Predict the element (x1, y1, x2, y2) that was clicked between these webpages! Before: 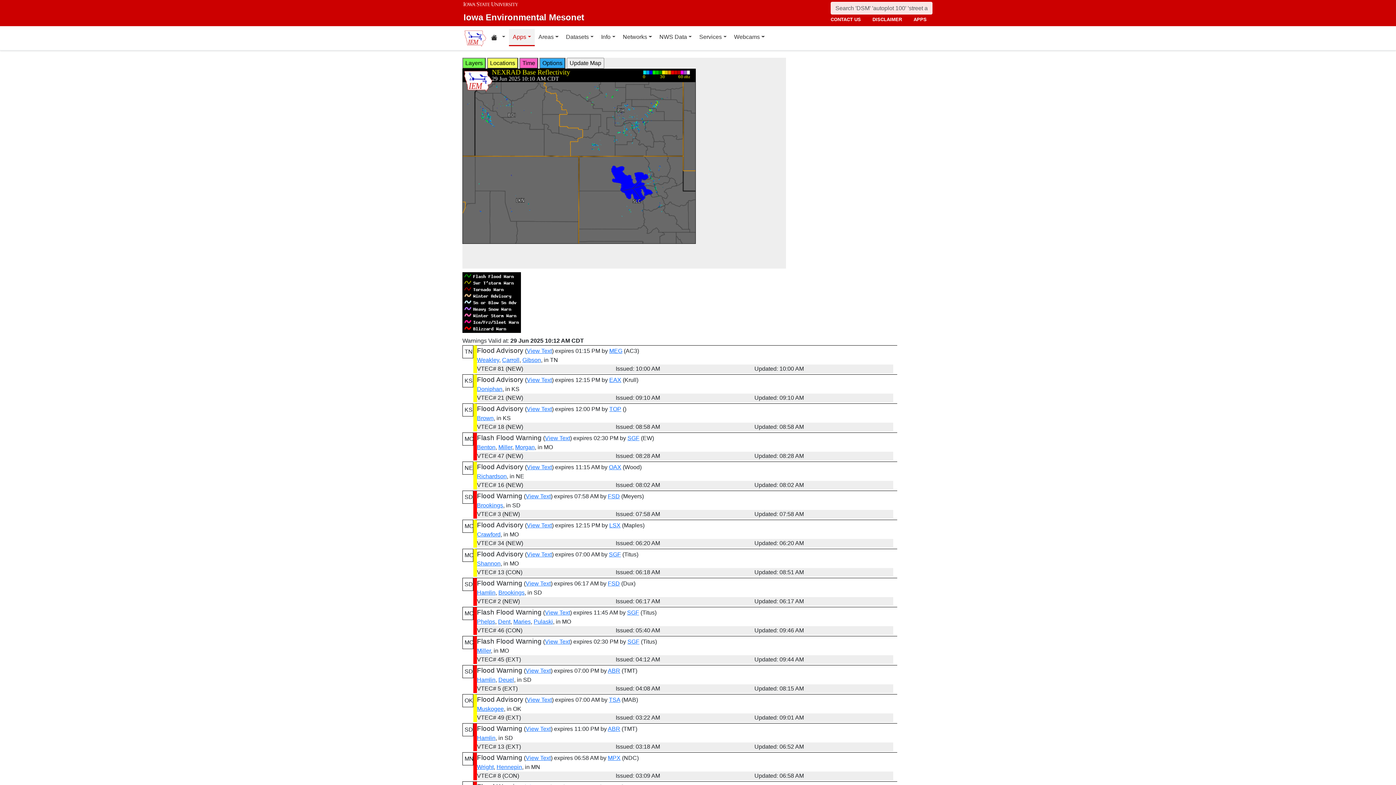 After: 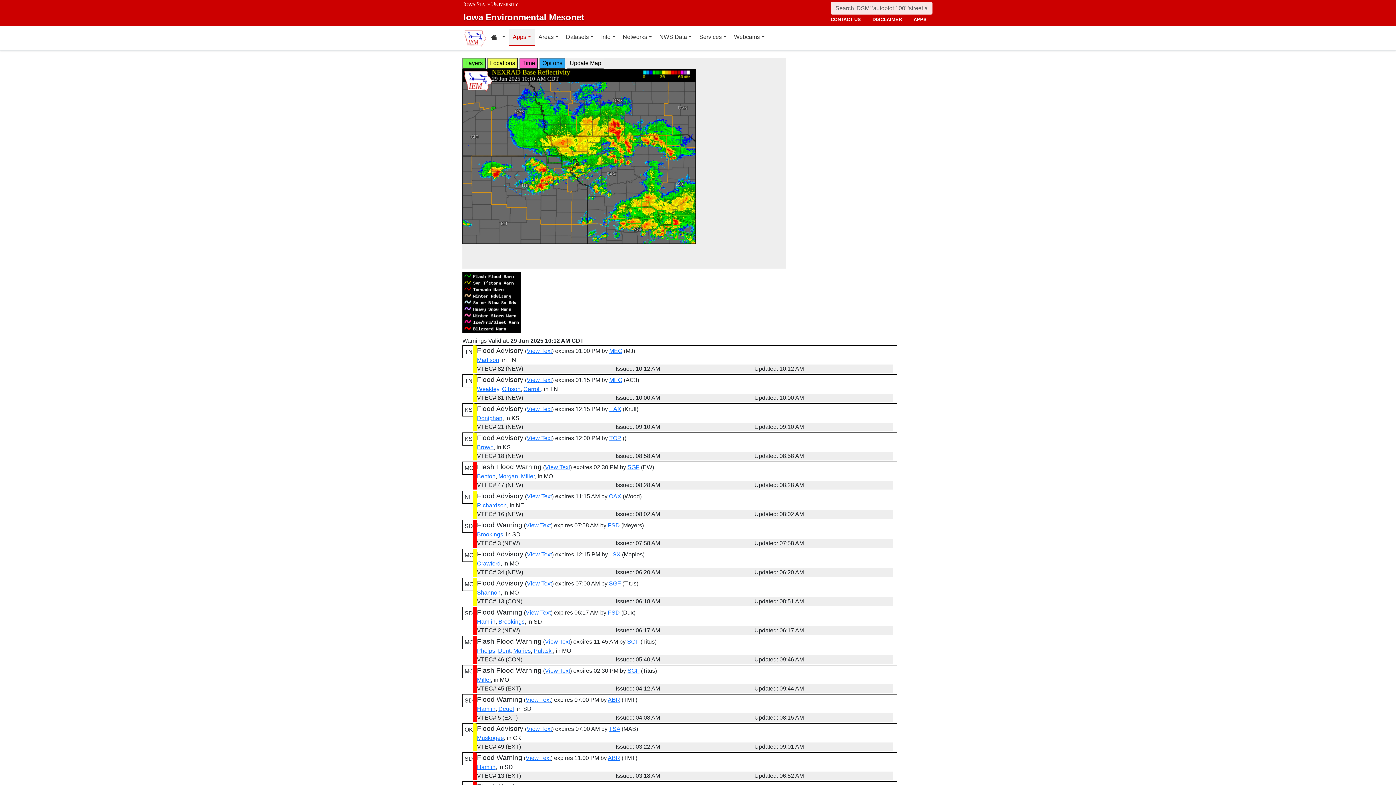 Action: label: Doniphan bbox: (477, 386, 502, 392)